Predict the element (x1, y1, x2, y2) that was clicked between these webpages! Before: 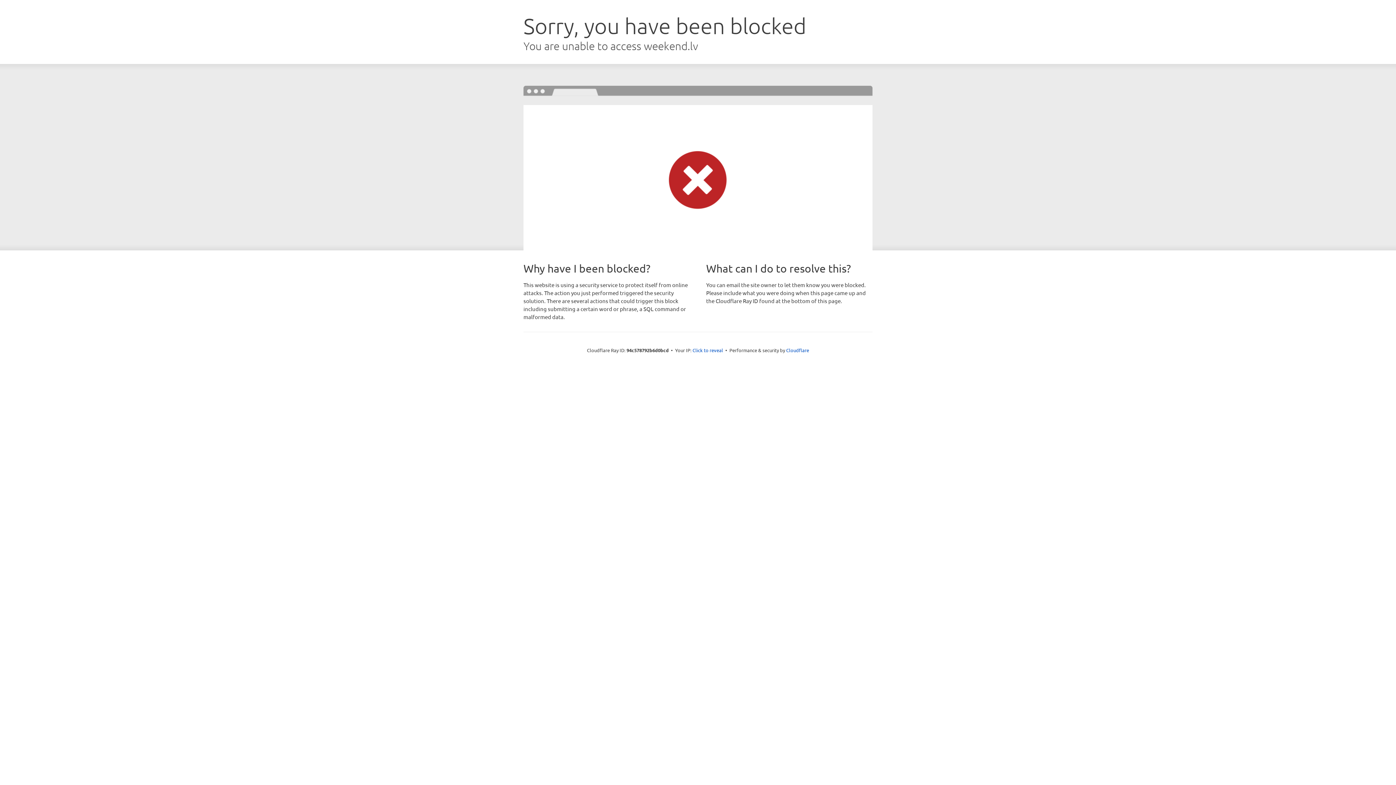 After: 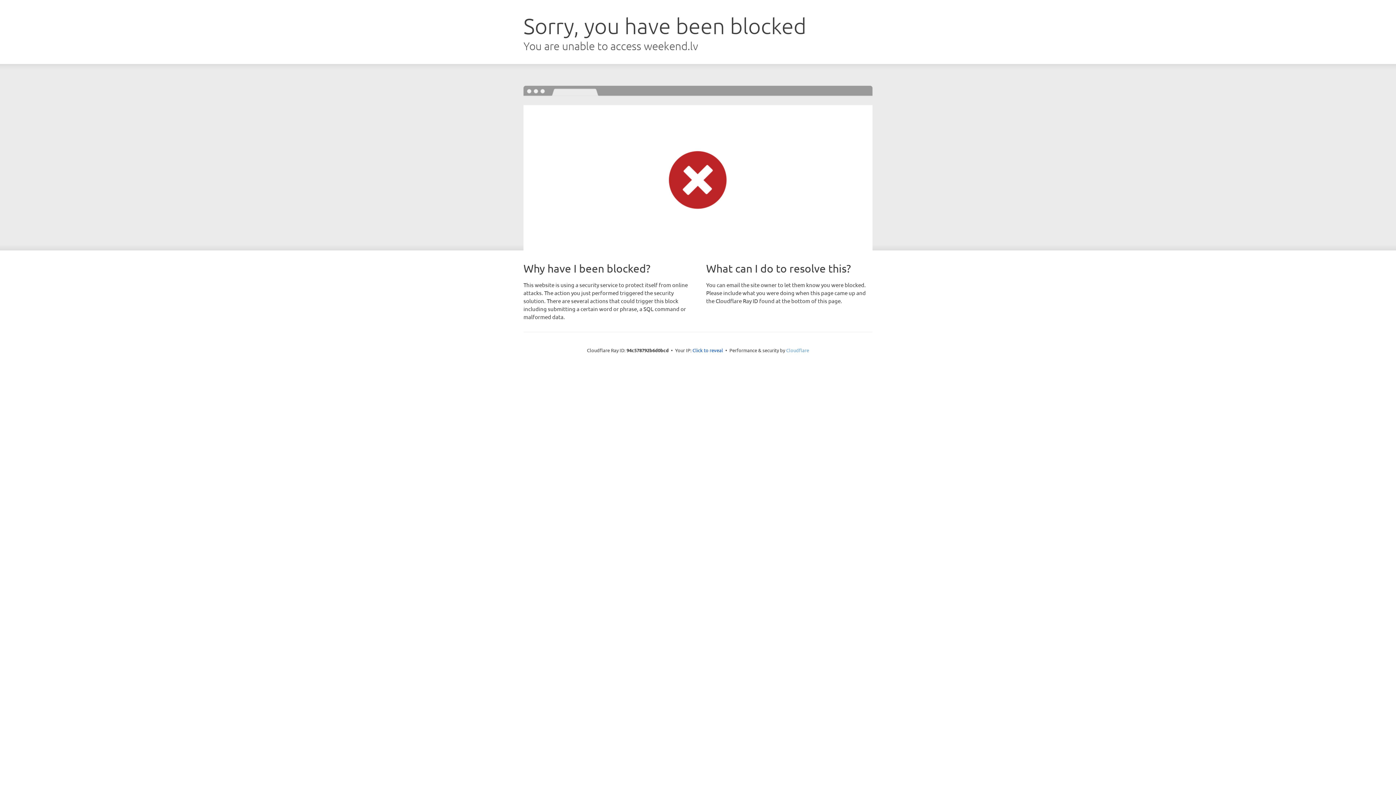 Action: label: Cloudflare bbox: (786, 347, 809, 353)